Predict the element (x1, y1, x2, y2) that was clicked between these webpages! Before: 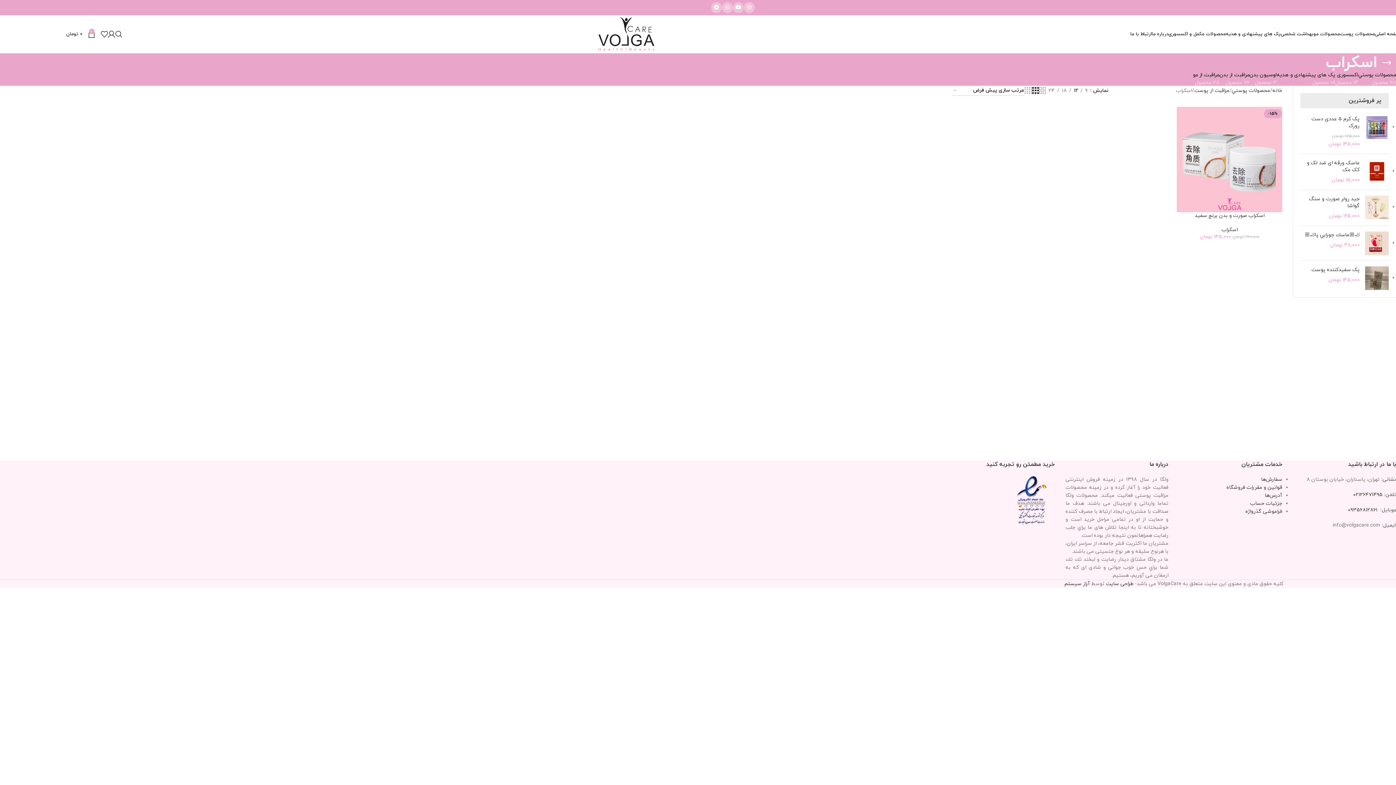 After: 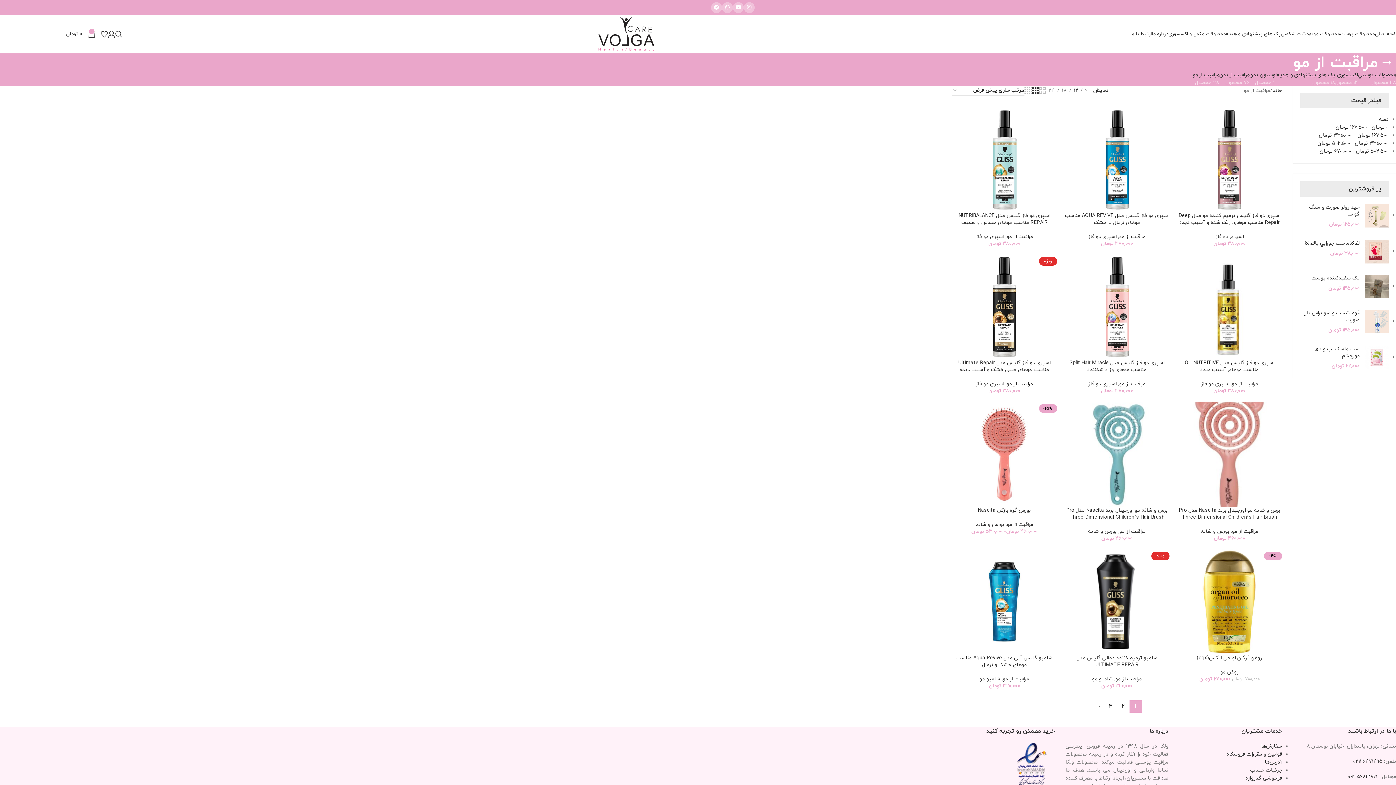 Action: bbox: (1193, 72, 1219, 85) label: مراقبت از مو
28 محصول